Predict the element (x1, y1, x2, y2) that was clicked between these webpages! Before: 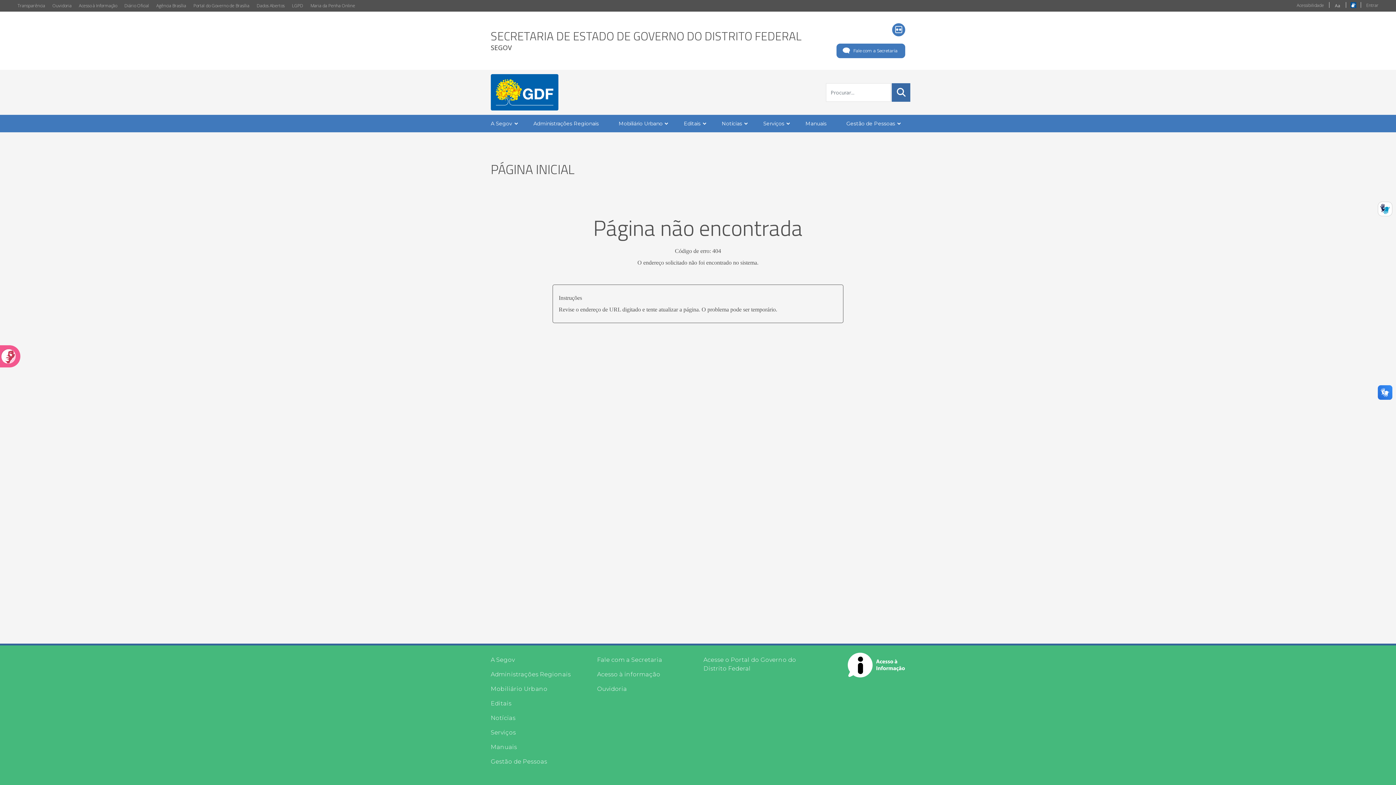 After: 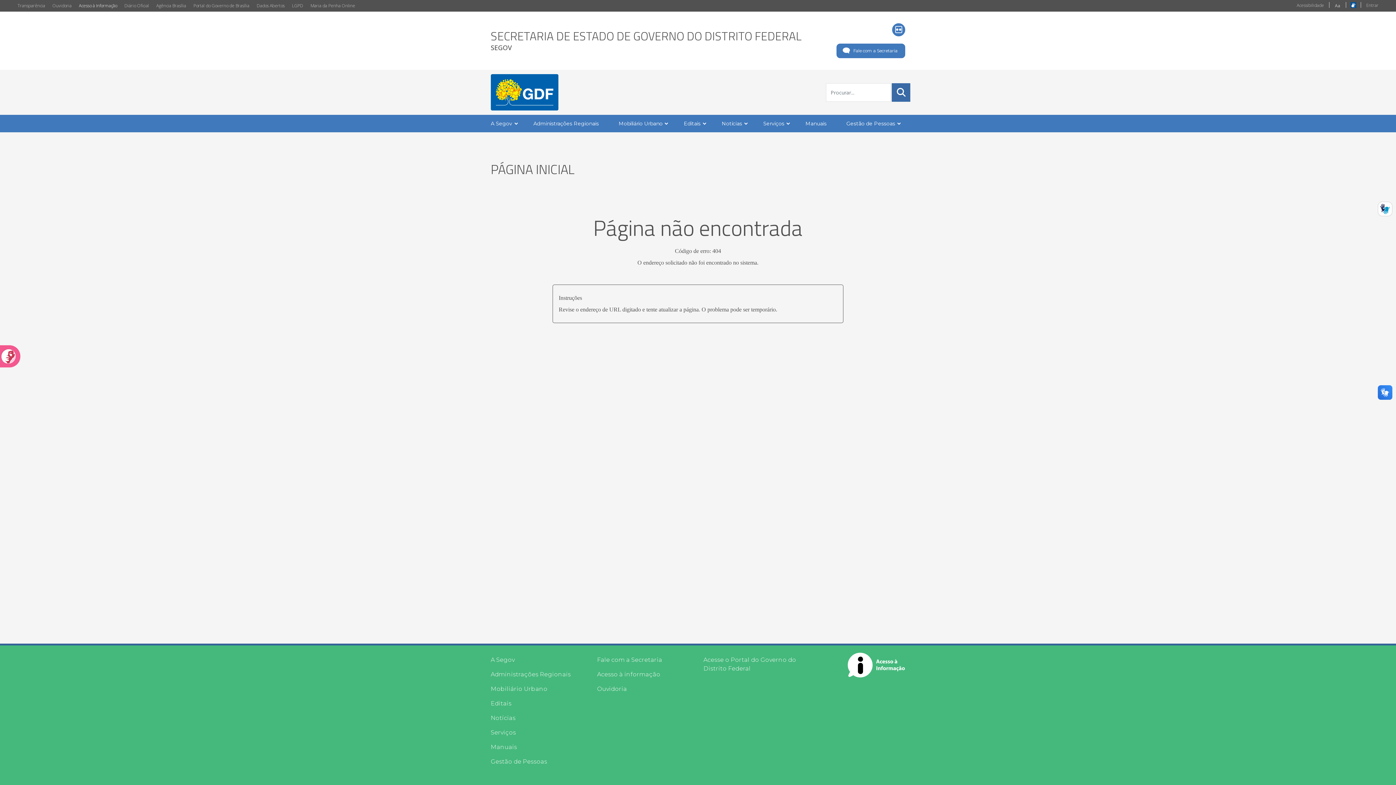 Action: label: Acesso à Informação bbox: (75, 0, 120, 11)